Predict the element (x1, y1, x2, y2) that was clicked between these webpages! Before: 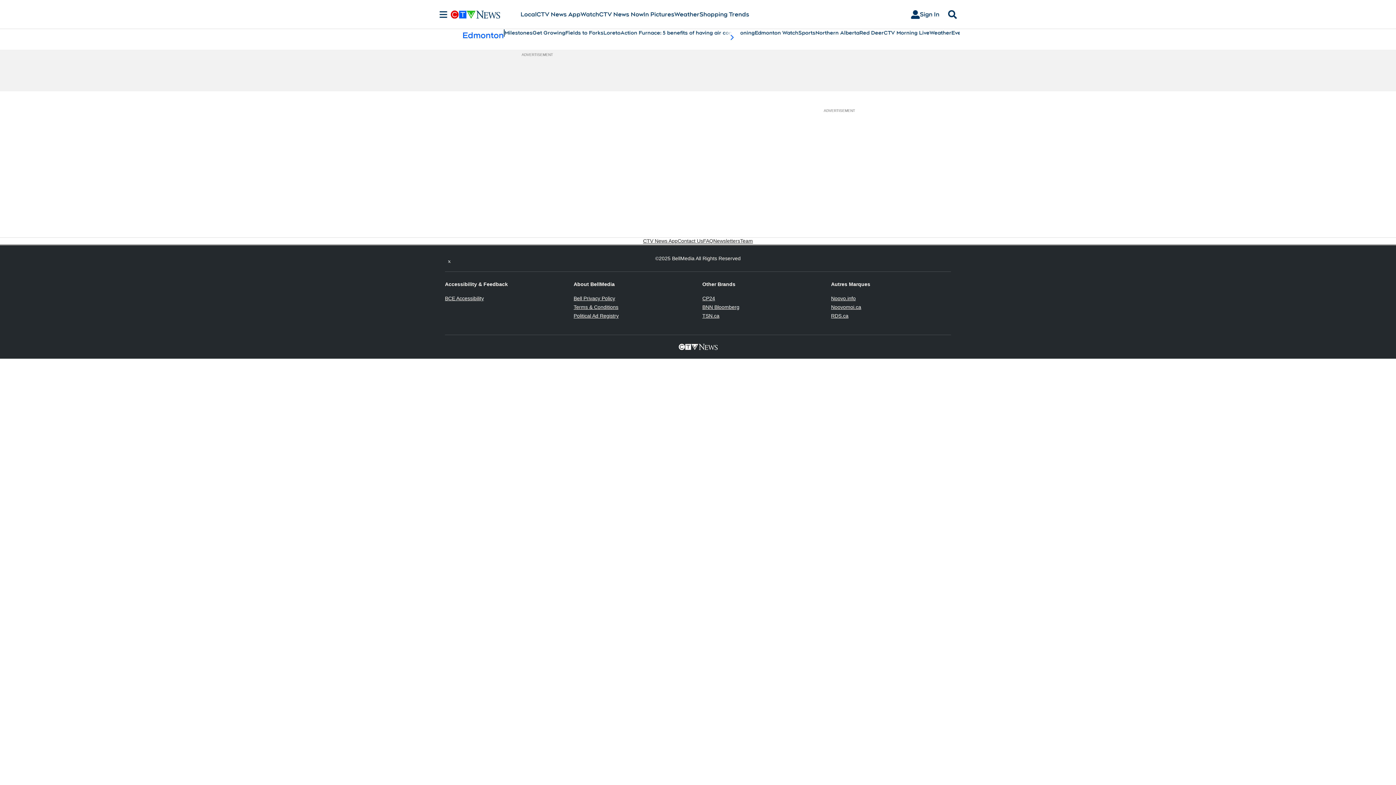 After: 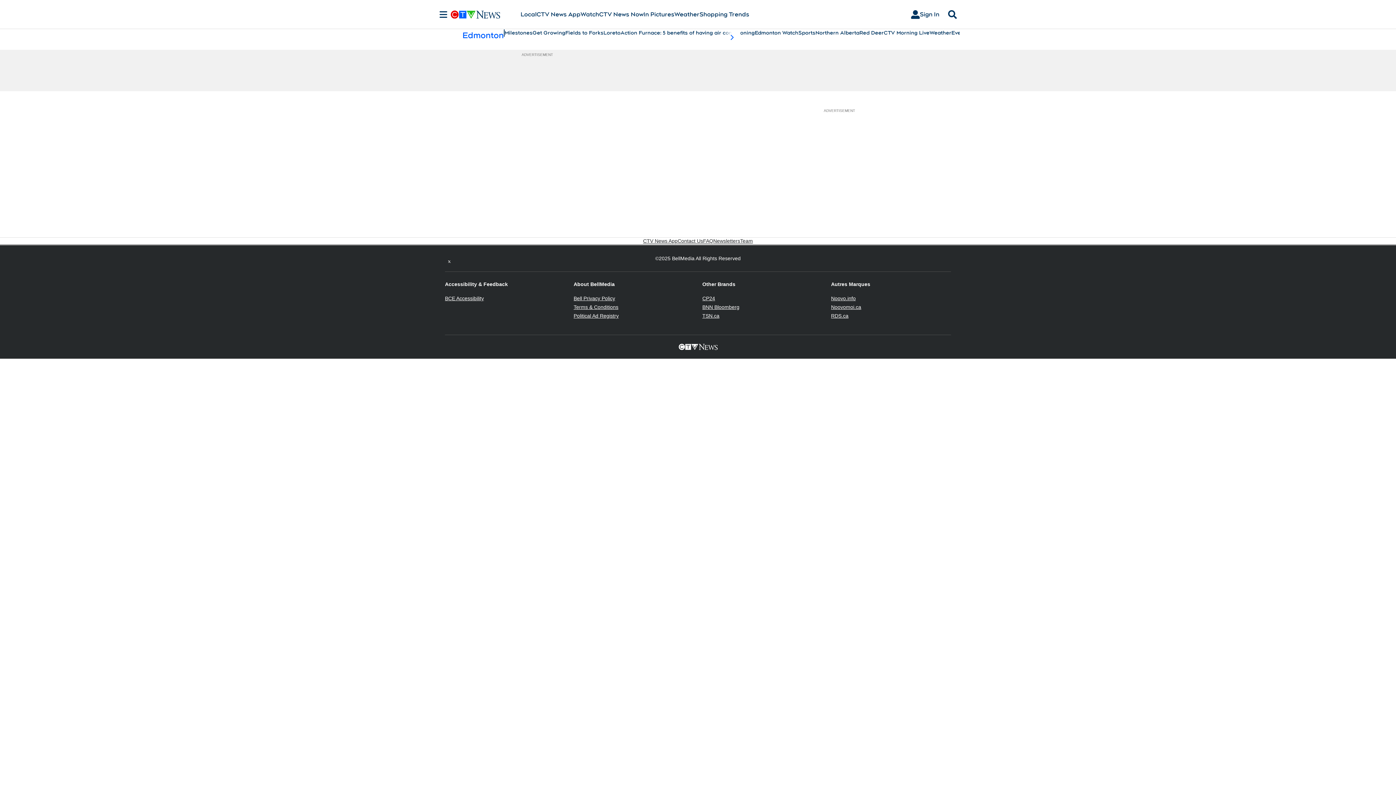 Action: label: BNN Bloomberg
Opens in new window bbox: (702, 304, 739, 310)